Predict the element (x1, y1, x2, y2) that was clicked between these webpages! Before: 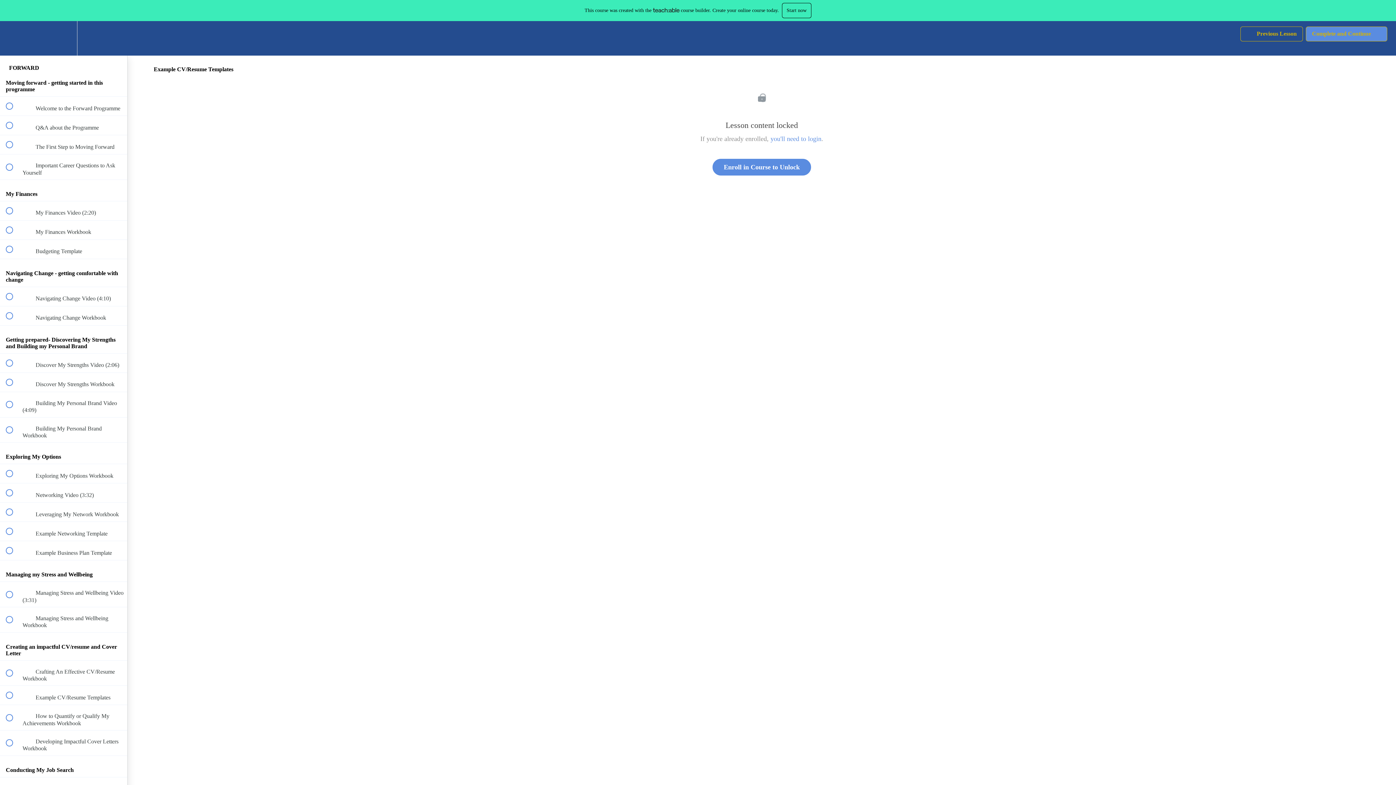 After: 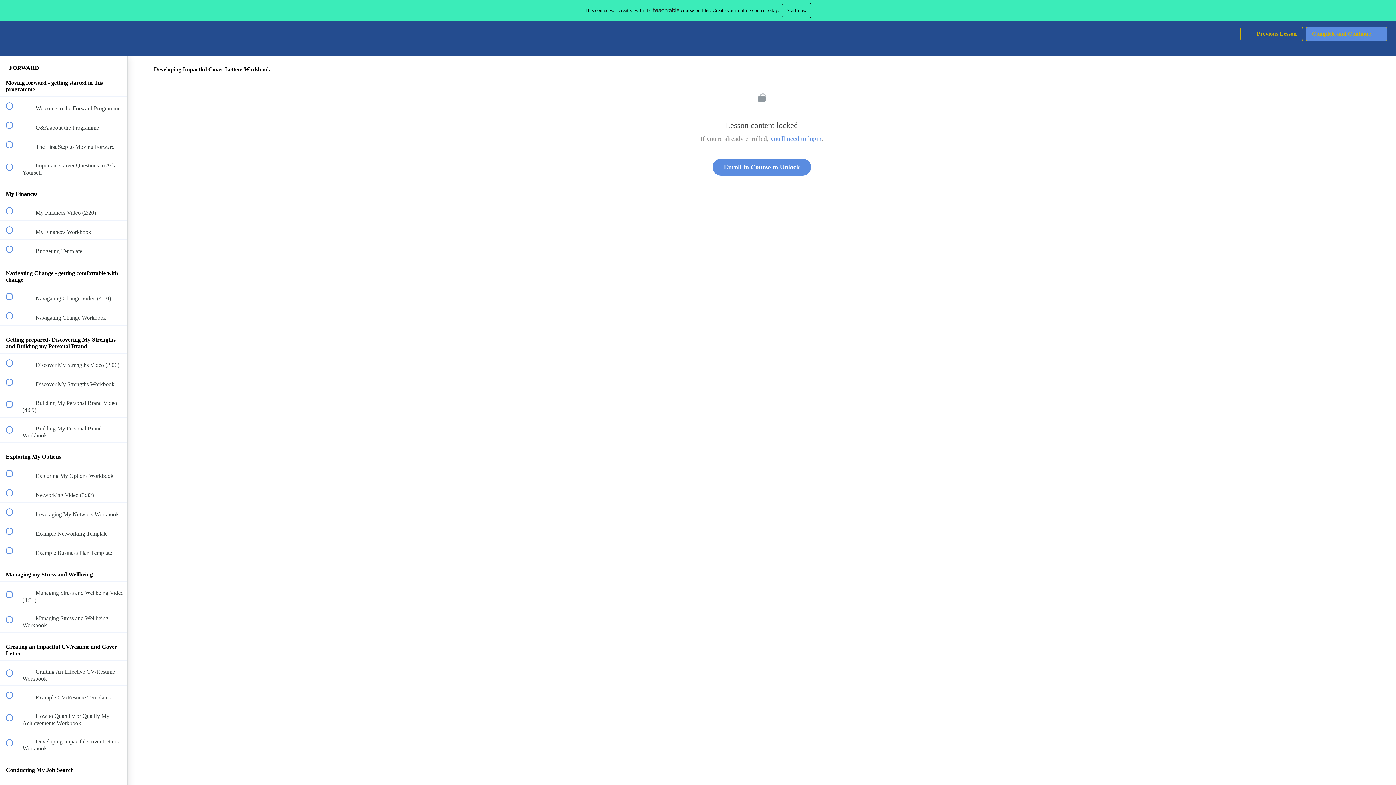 Action: label:  
 Developing Impactful Cover Letters Workbook bbox: (0, 730, 127, 755)